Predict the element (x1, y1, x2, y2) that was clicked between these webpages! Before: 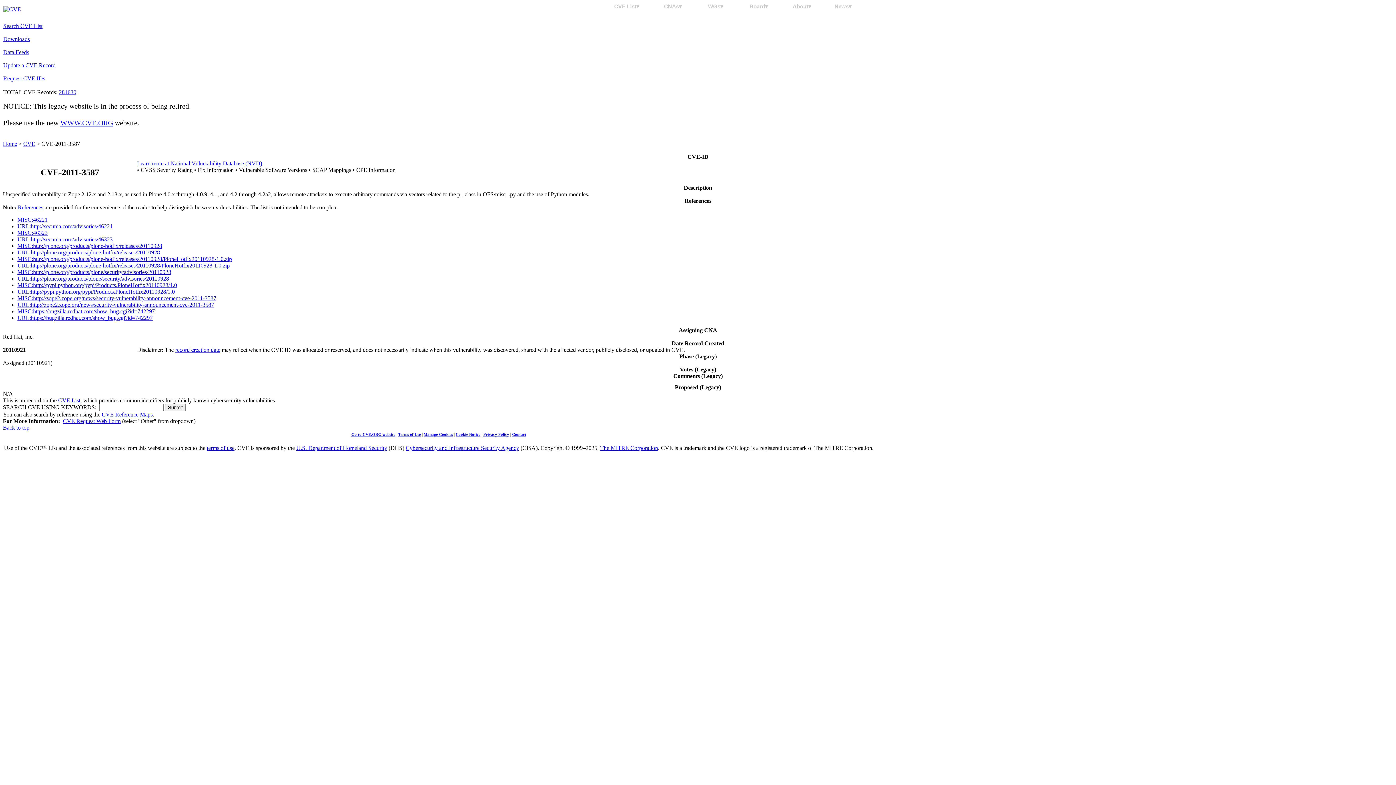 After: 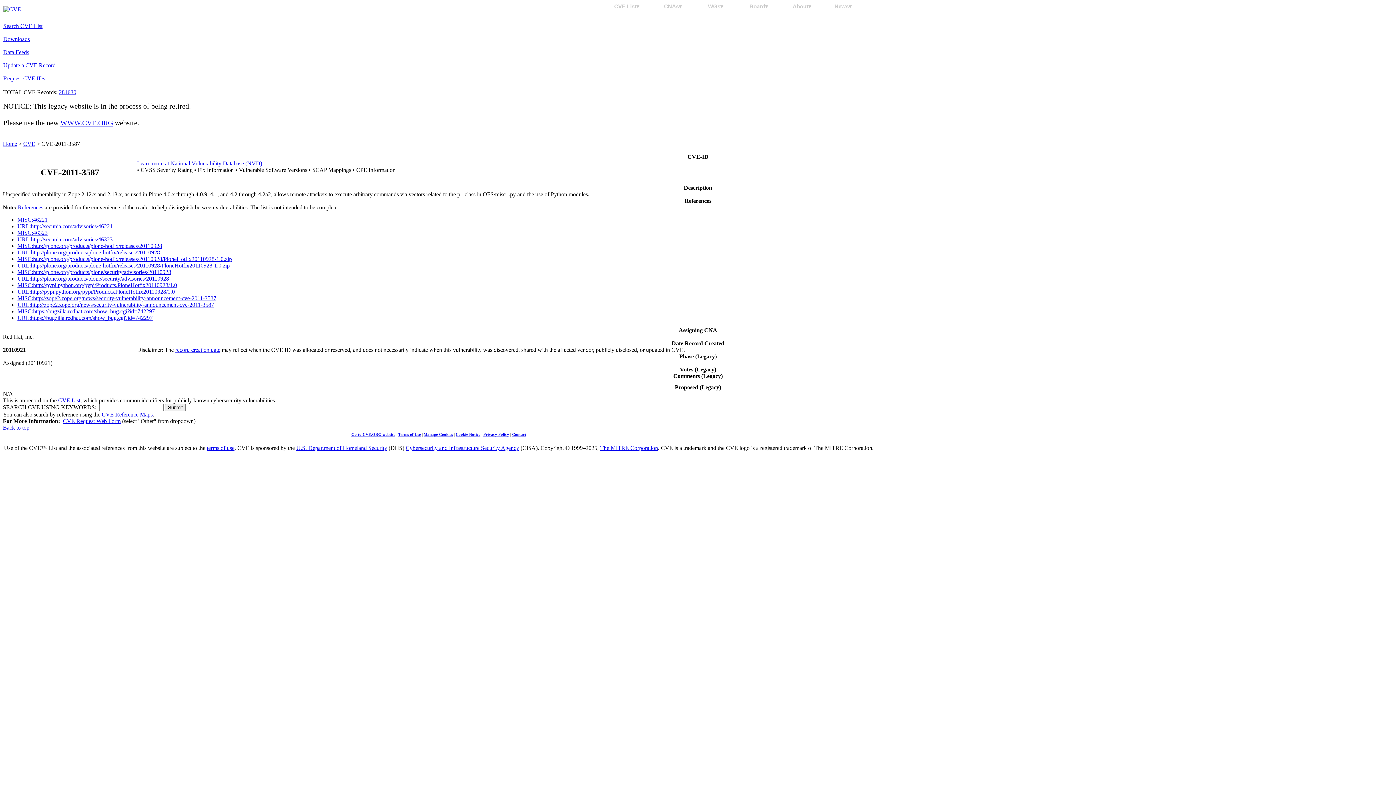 Action: bbox: (512, 432, 526, 436) label: Contact